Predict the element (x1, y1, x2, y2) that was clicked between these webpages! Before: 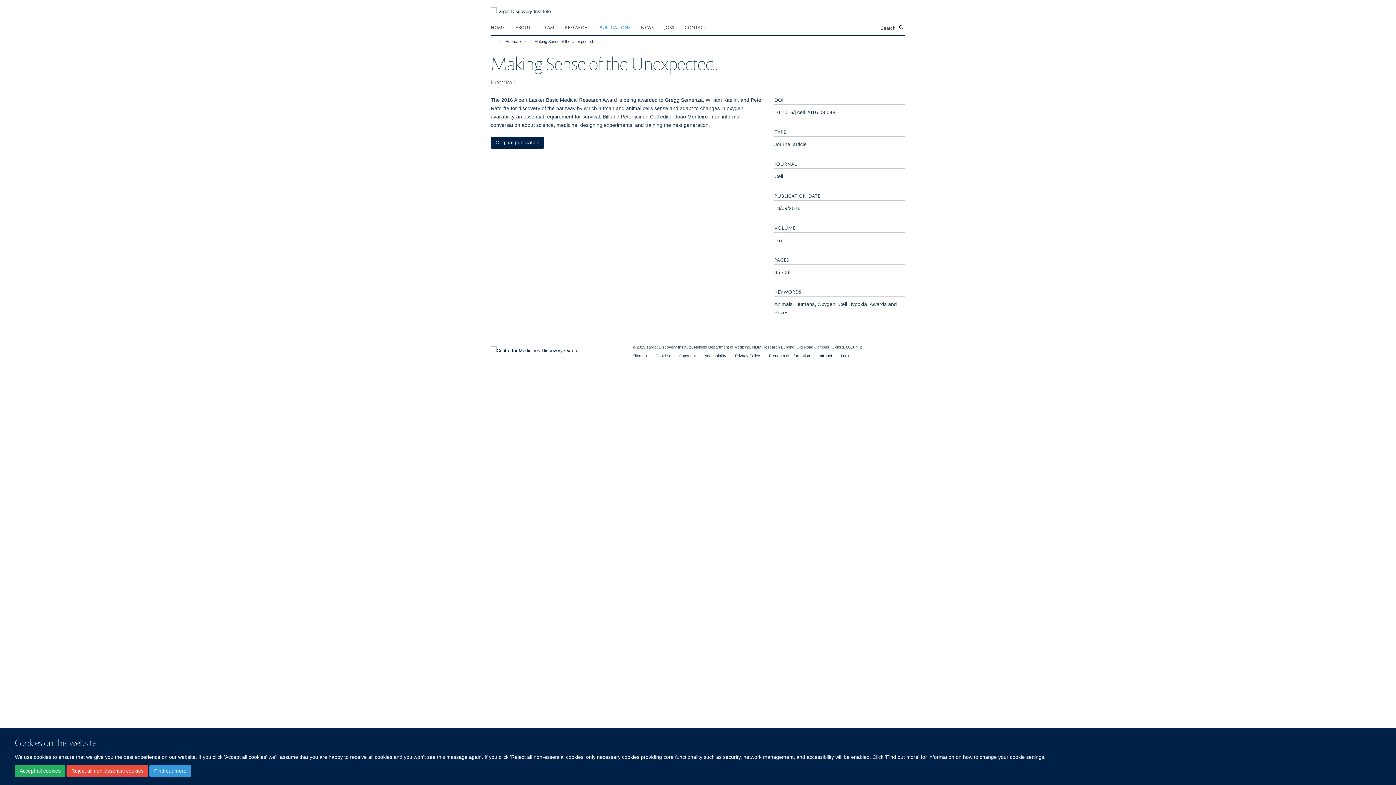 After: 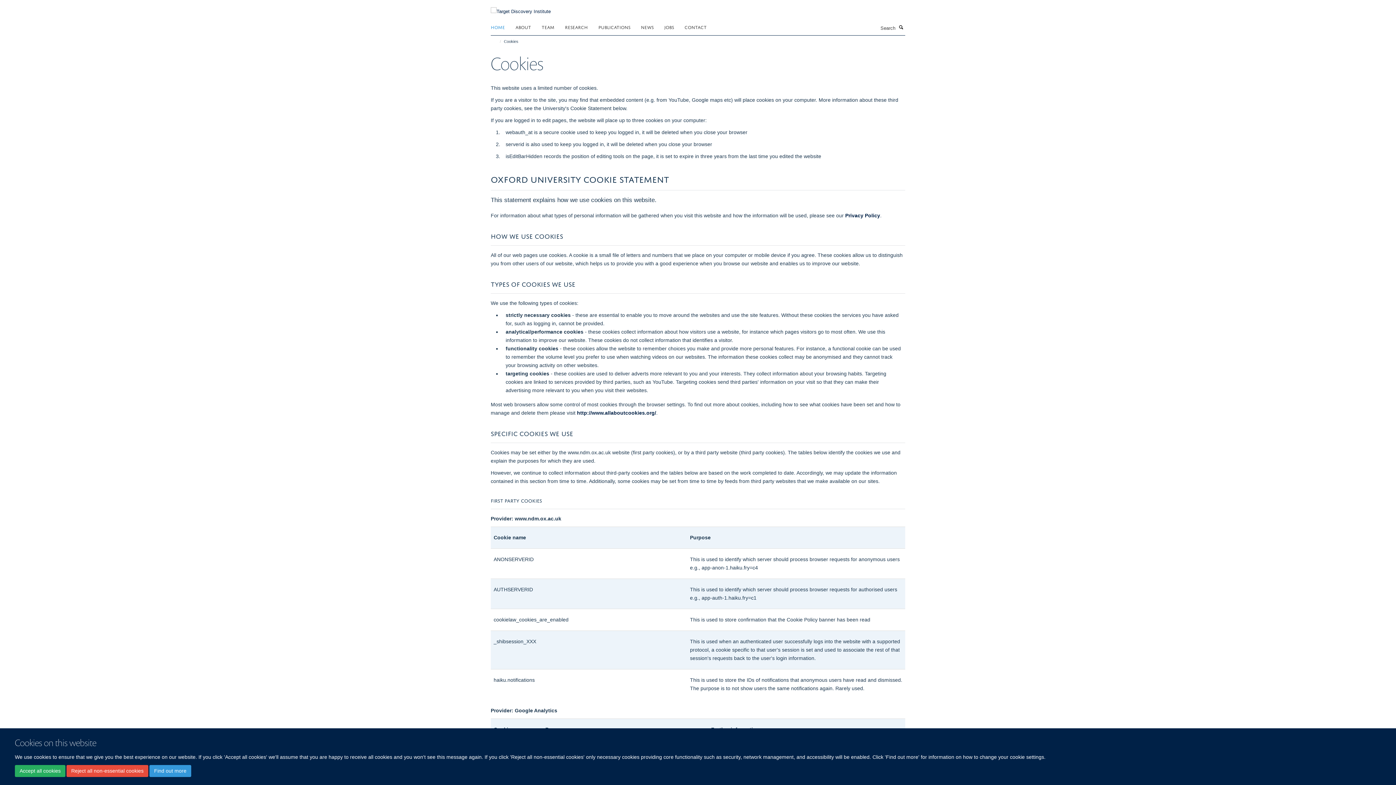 Action: bbox: (149, 765, 191, 777) label: Find out more